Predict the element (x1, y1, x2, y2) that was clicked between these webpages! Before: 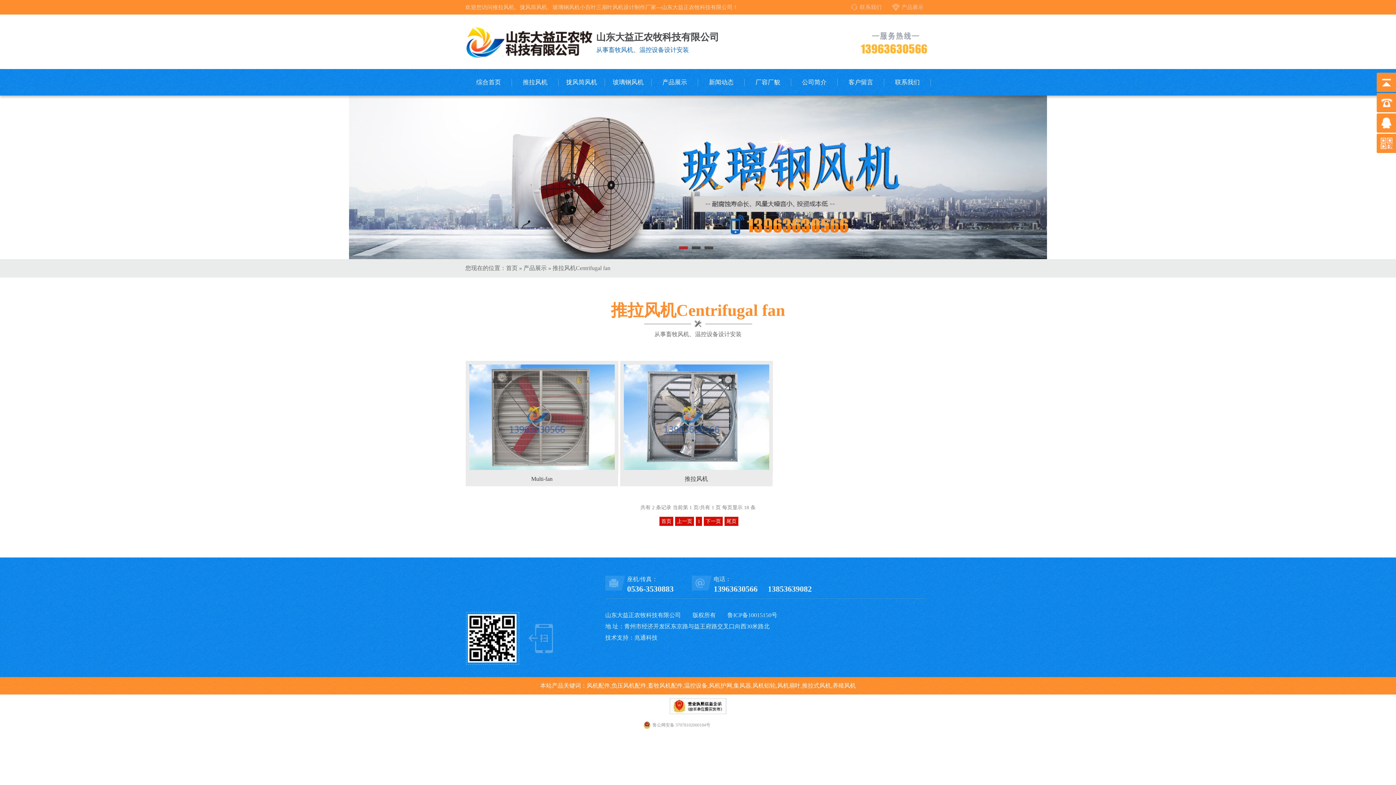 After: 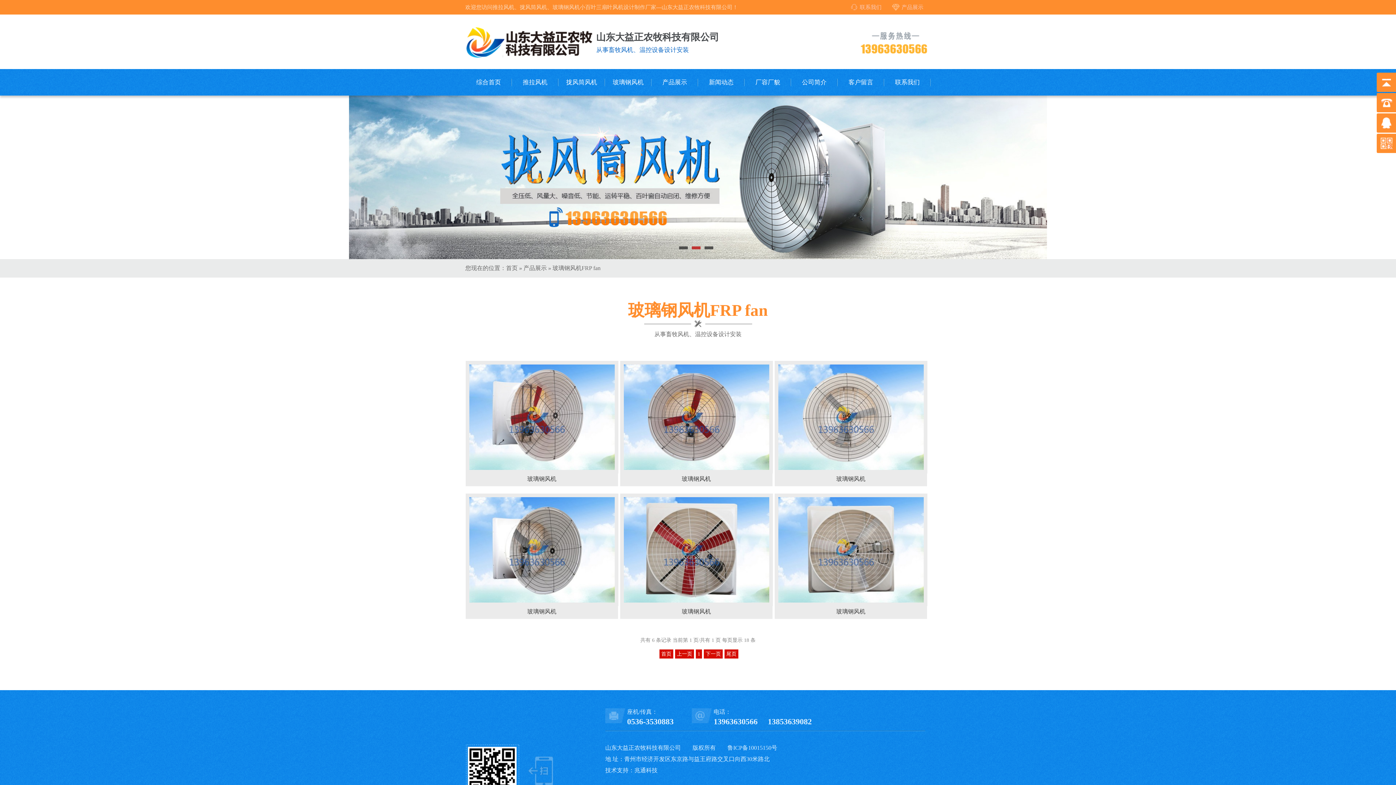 Action: label: 玻璃钢风机 bbox: (605, 69, 651, 95)